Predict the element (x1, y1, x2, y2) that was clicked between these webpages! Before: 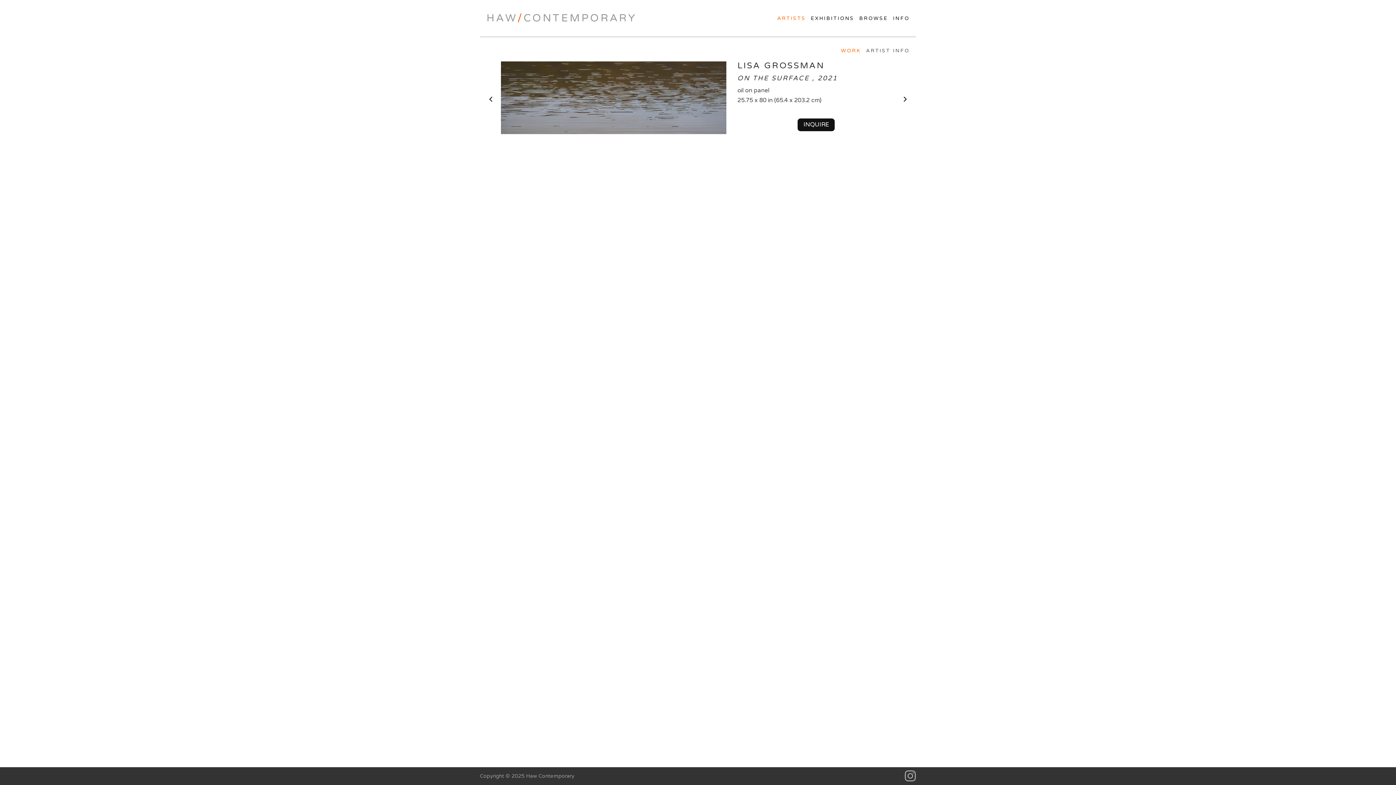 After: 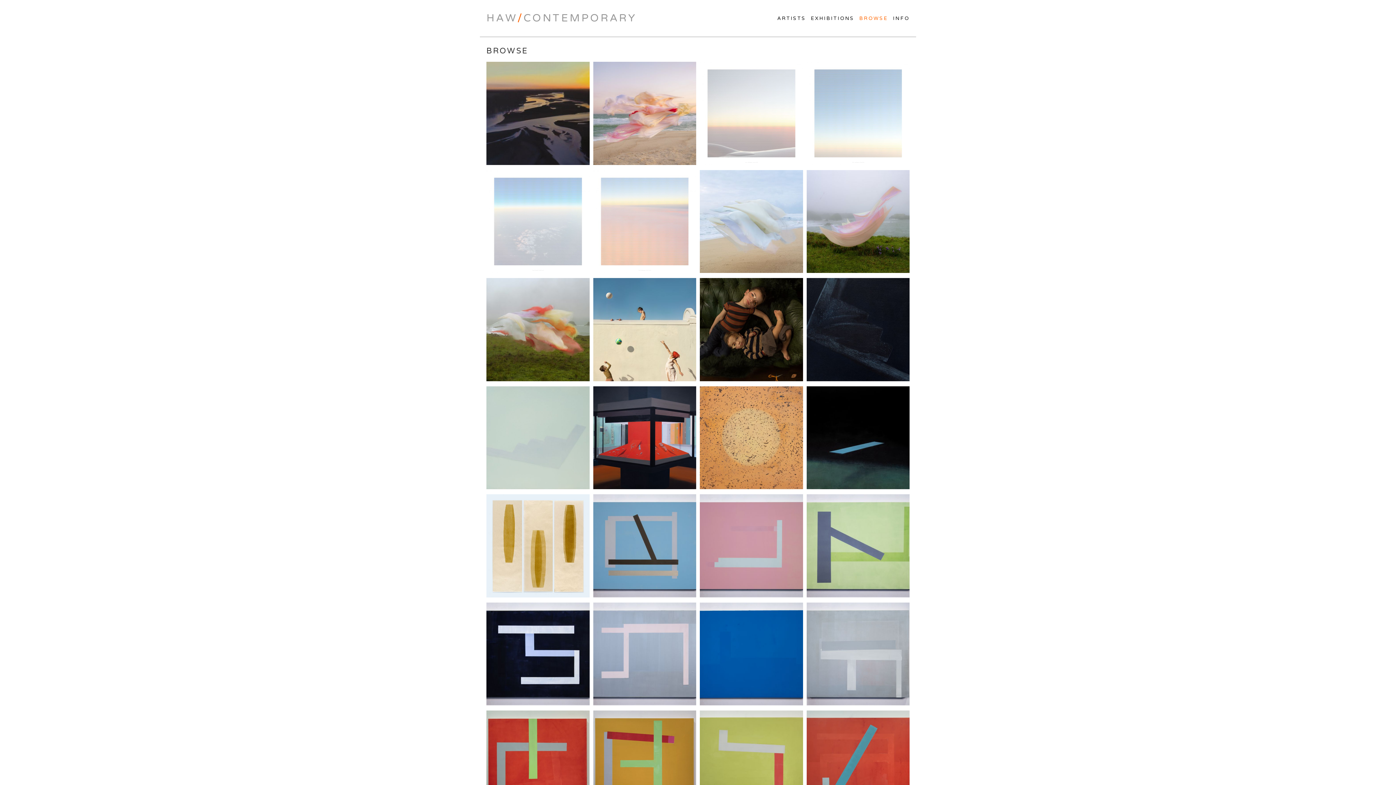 Action: label: BROWSE bbox: (859, 15, 888, 21)